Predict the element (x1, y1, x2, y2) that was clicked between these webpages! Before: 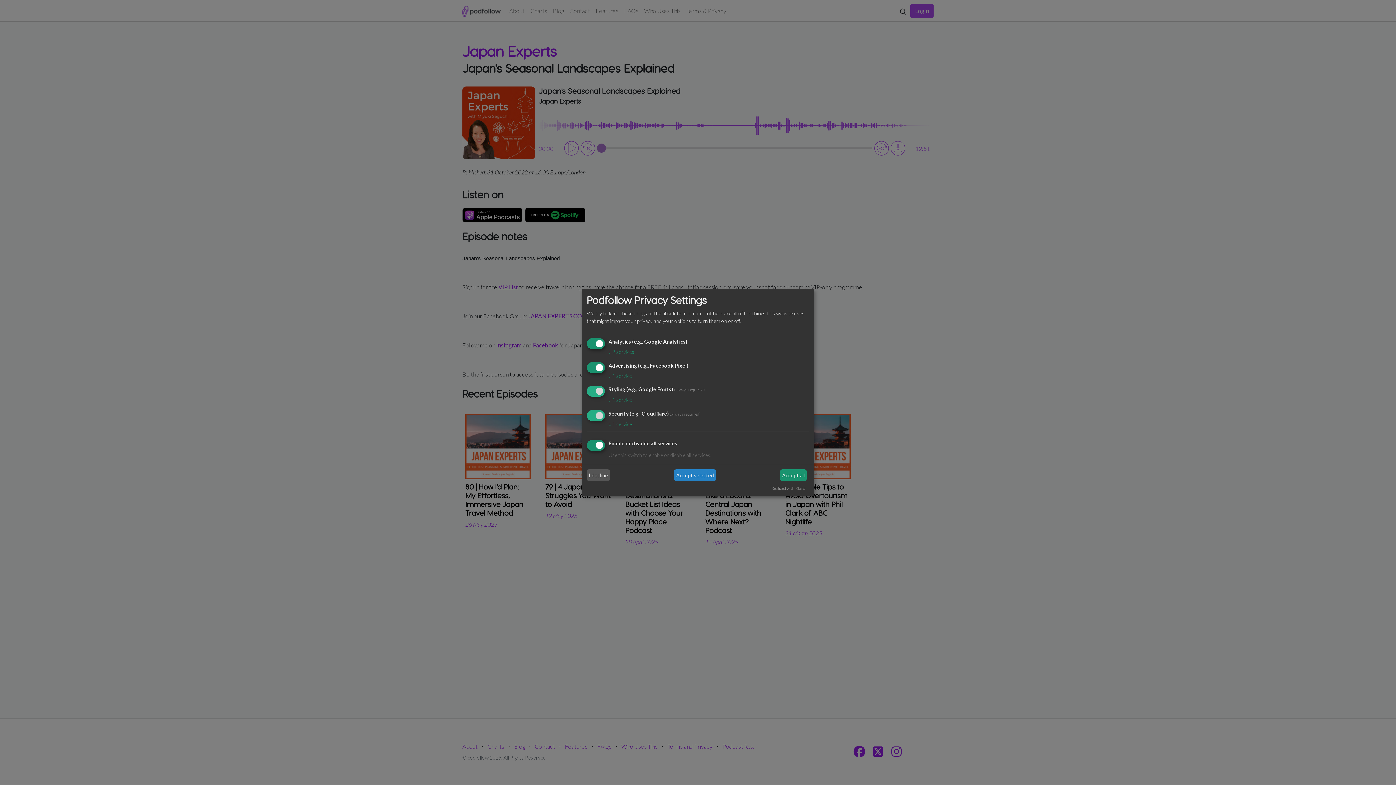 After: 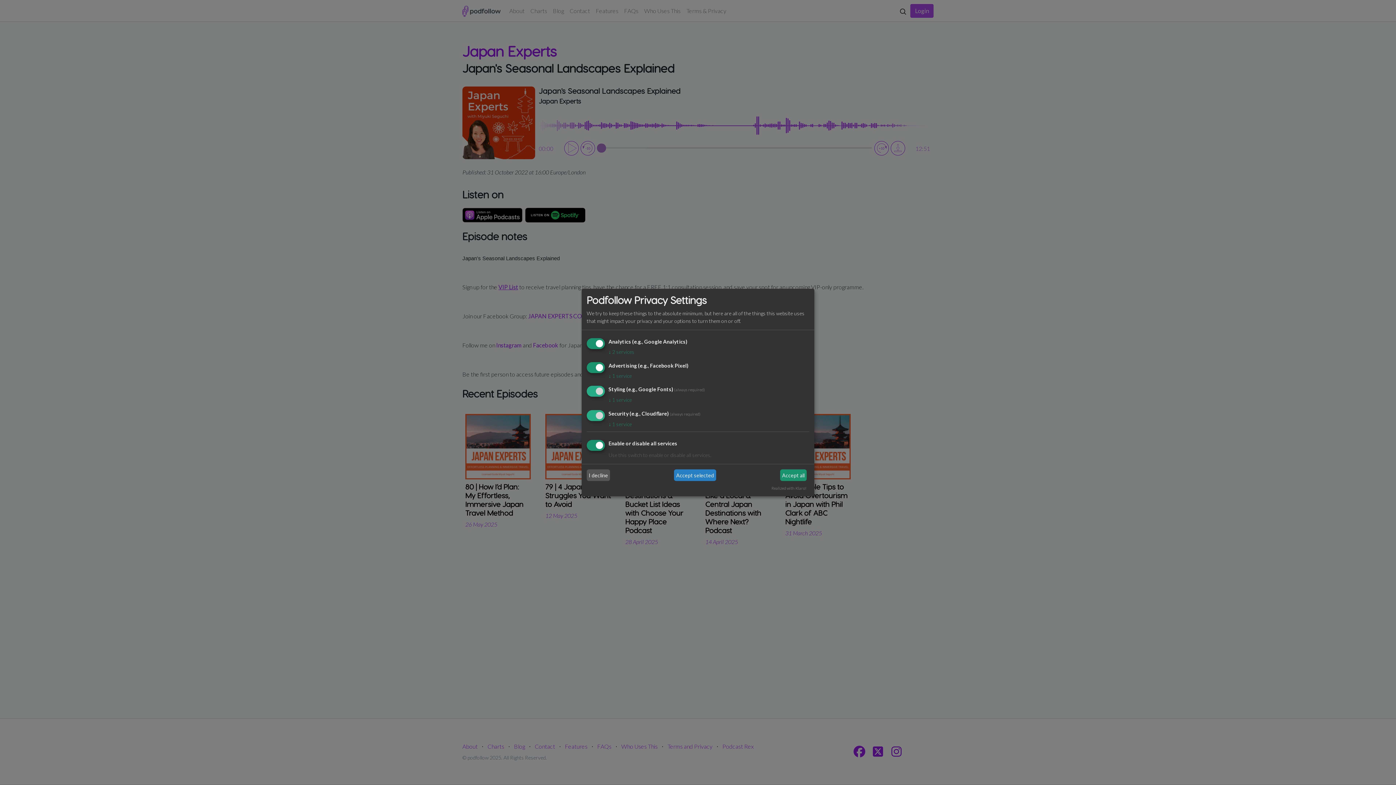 Action: label: Realized with Klaro! bbox: (771, 486, 806, 490)